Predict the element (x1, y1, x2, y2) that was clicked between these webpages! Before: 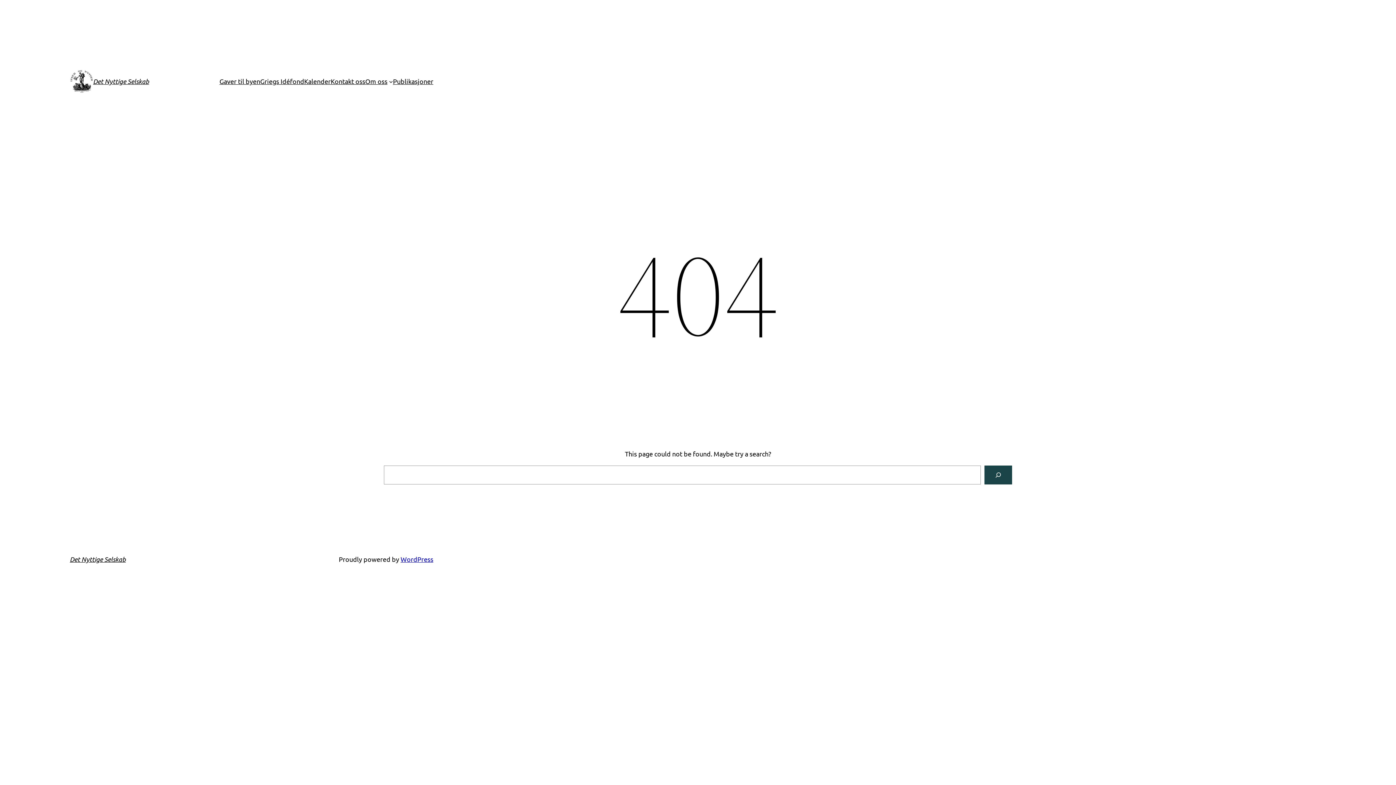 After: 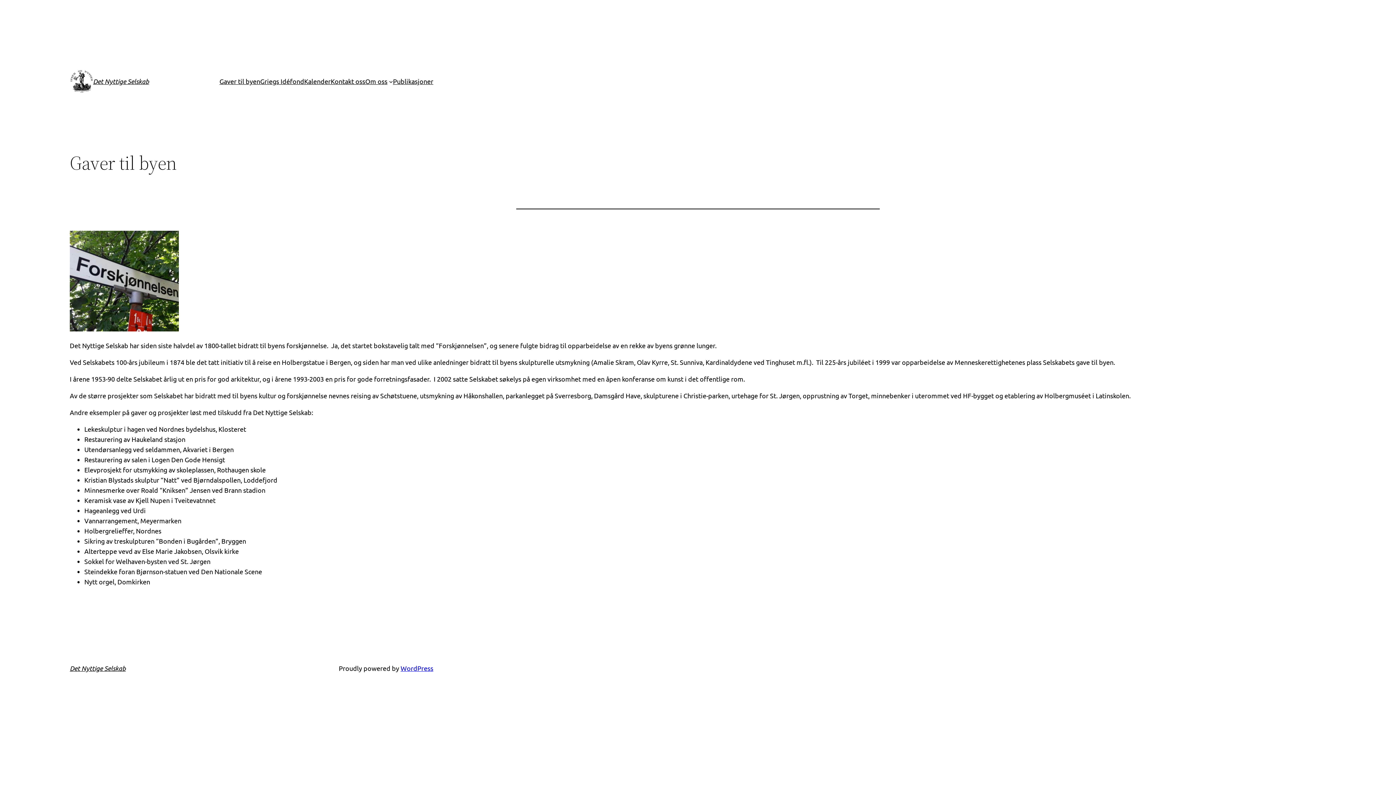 Action: label: Gaver til byen bbox: (219, 76, 260, 86)